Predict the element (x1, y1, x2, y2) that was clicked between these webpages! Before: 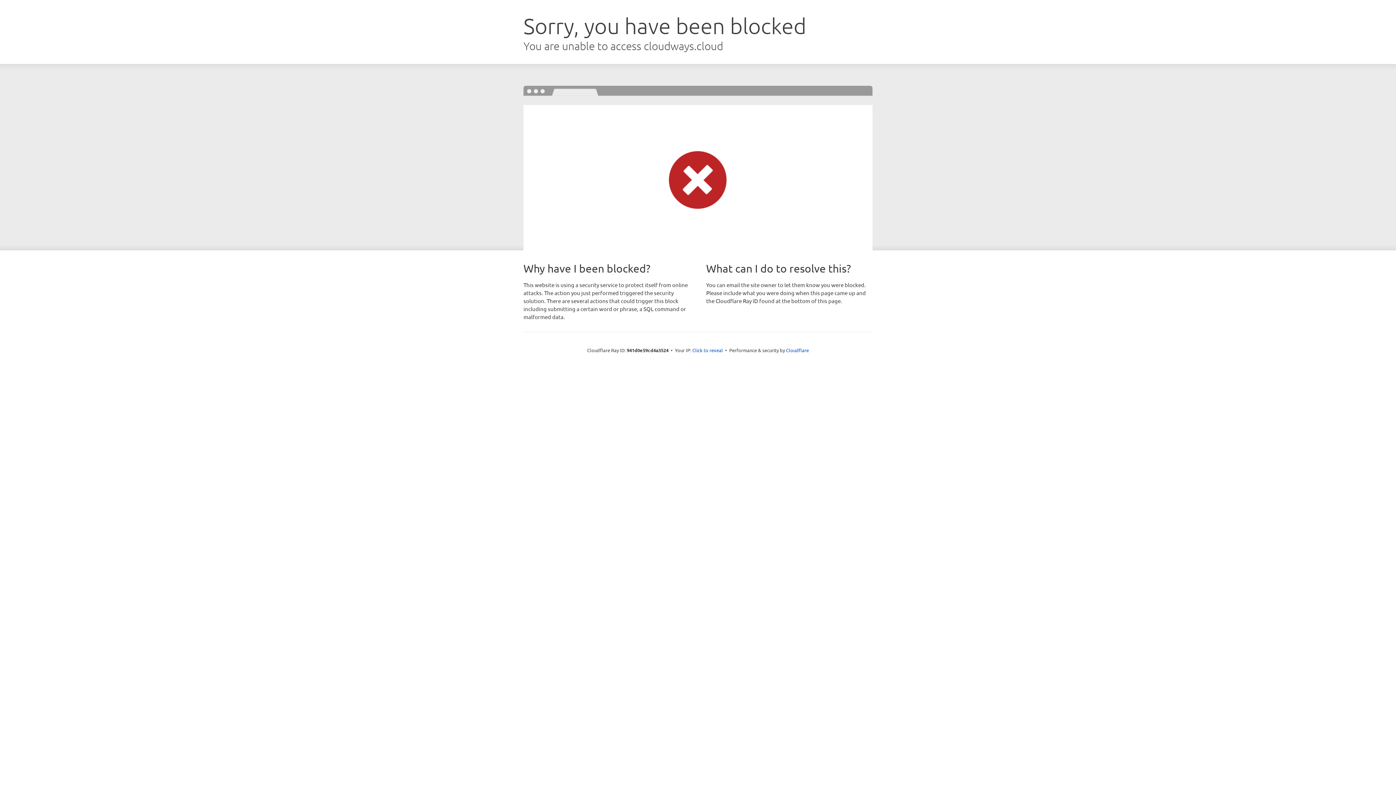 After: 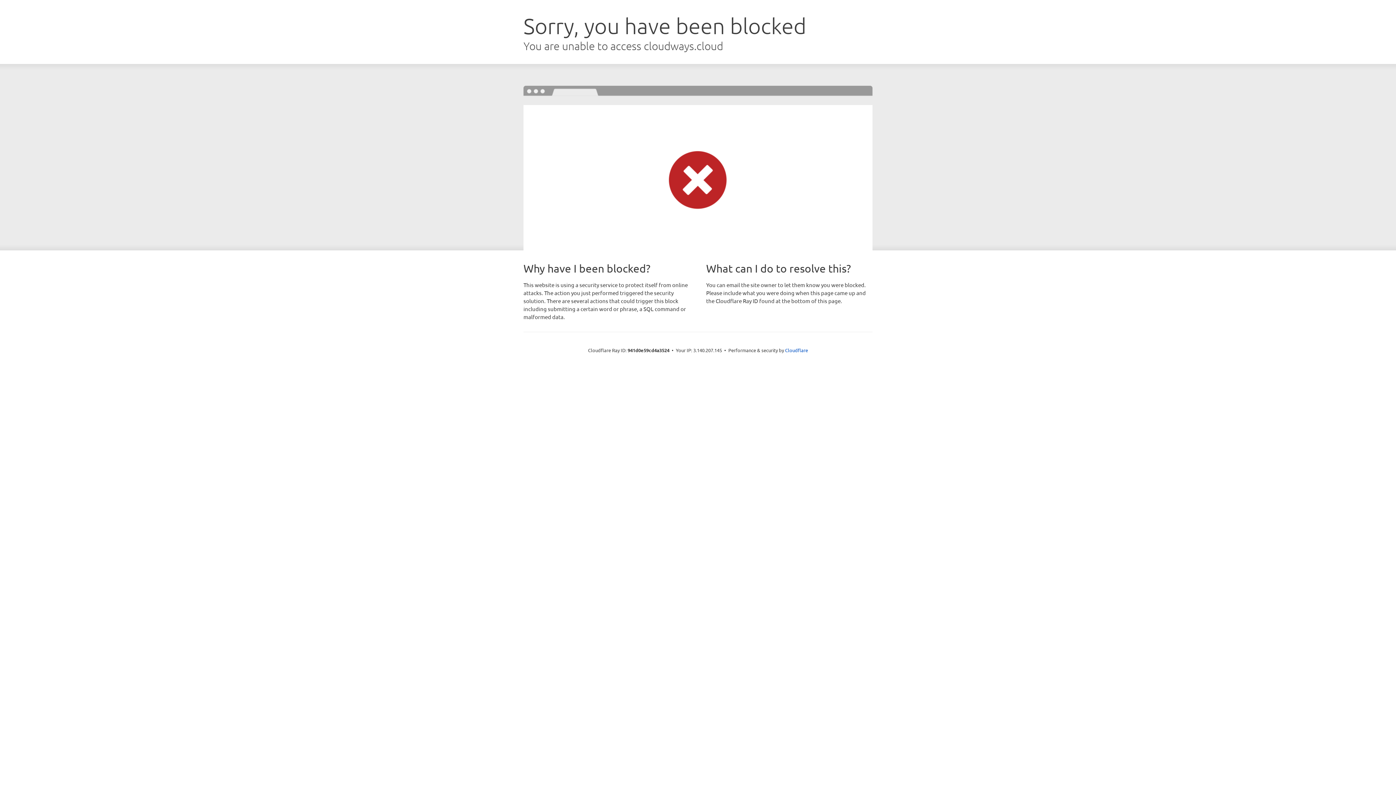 Action: label: Click to reveal bbox: (692, 346, 723, 353)